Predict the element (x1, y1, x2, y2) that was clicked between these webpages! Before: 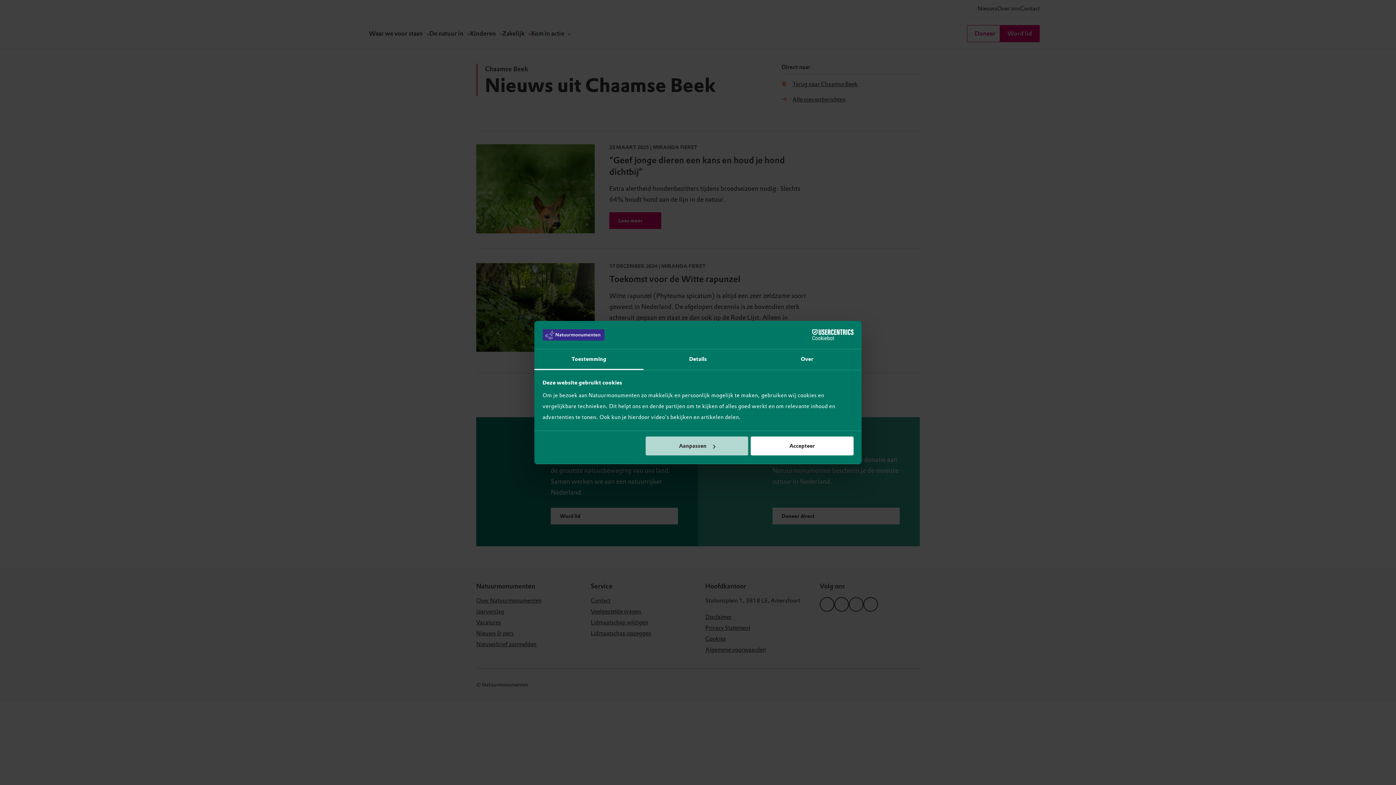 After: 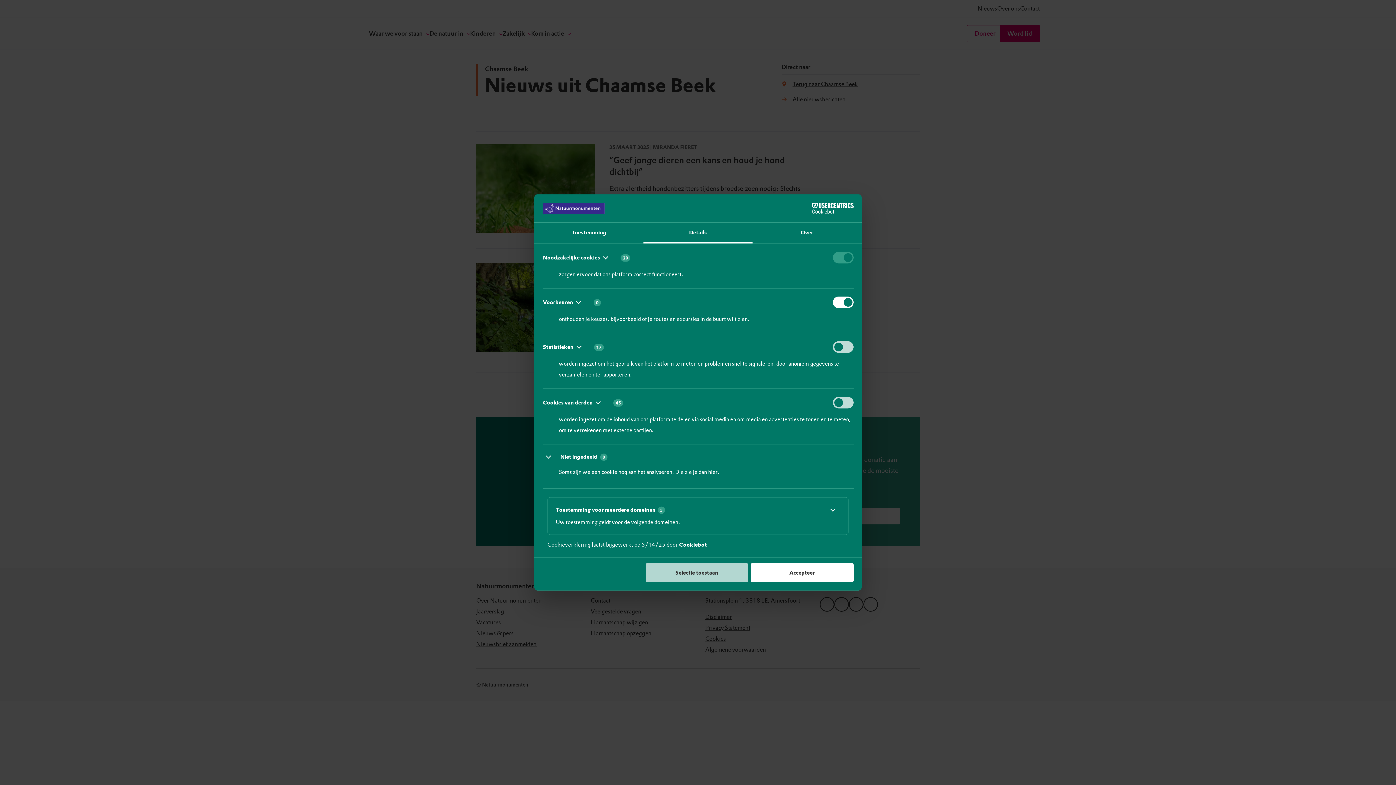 Action: bbox: (645, 436, 748, 455) label: Aanpassen